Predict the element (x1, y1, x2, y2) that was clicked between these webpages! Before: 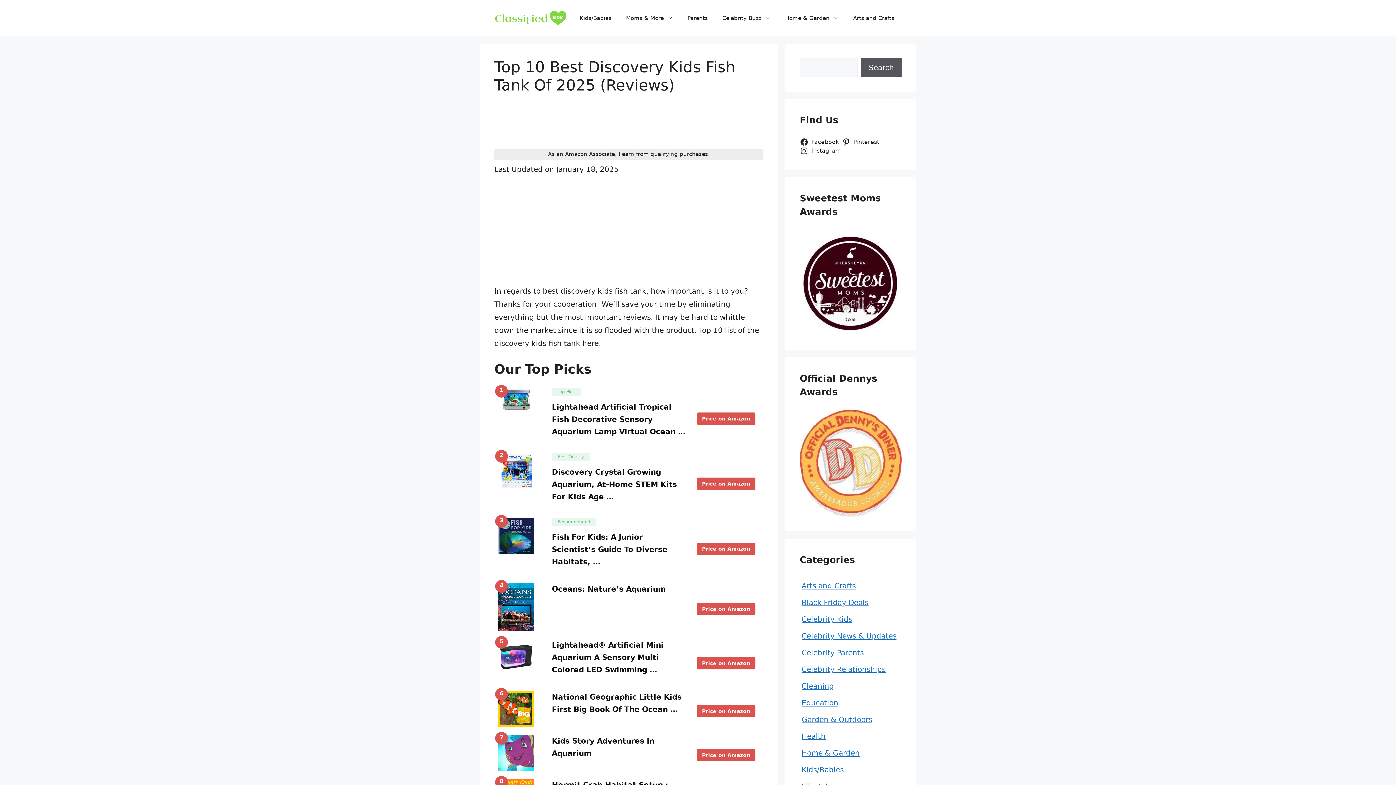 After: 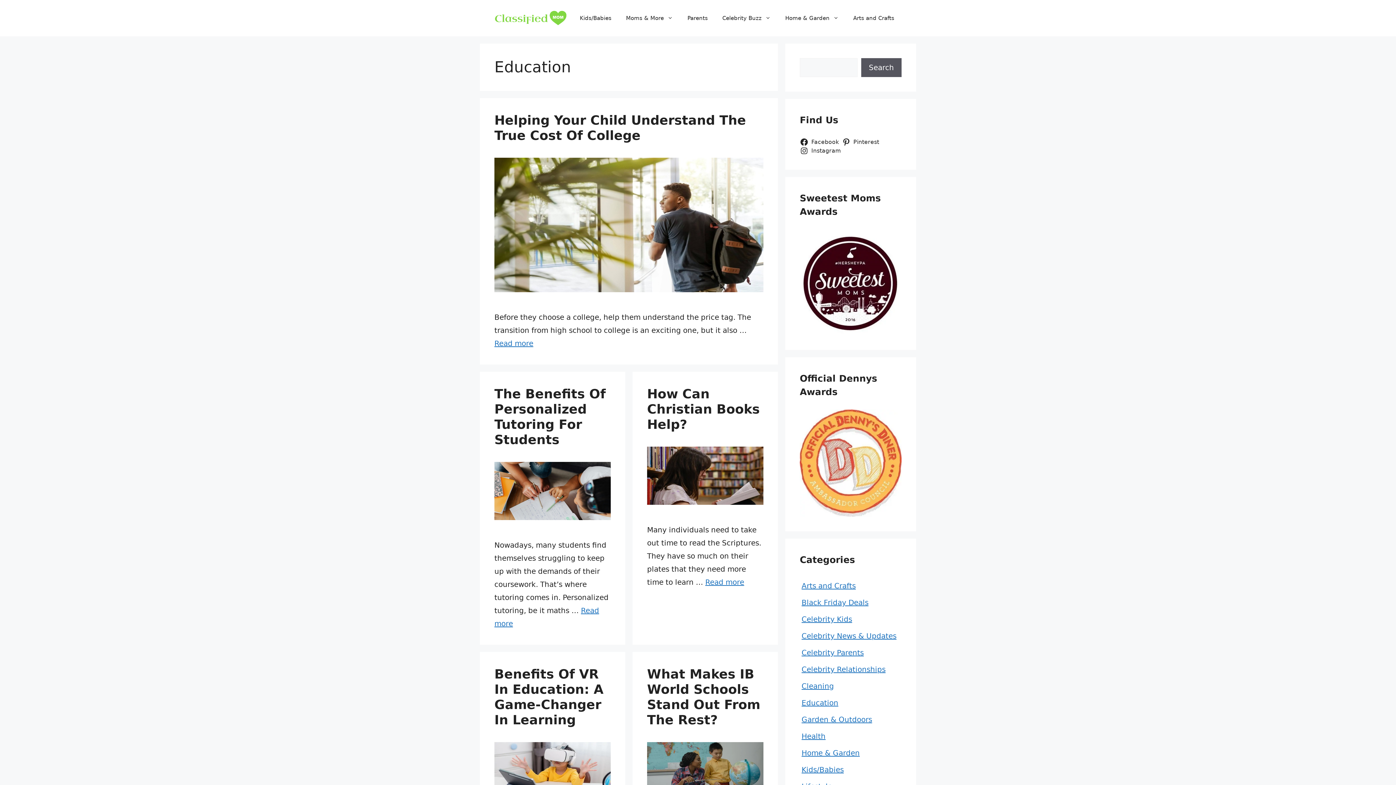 Action: bbox: (801, 699, 838, 707) label: Education